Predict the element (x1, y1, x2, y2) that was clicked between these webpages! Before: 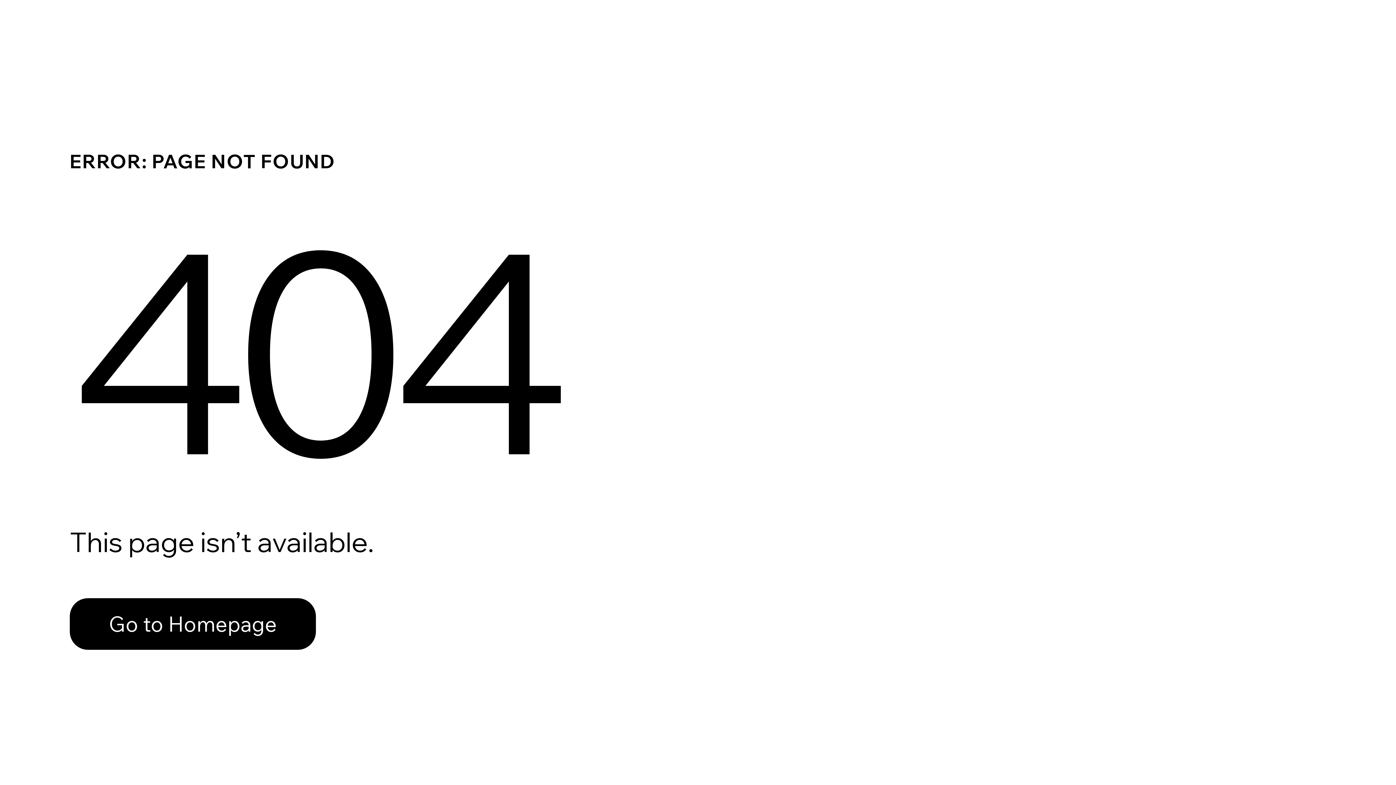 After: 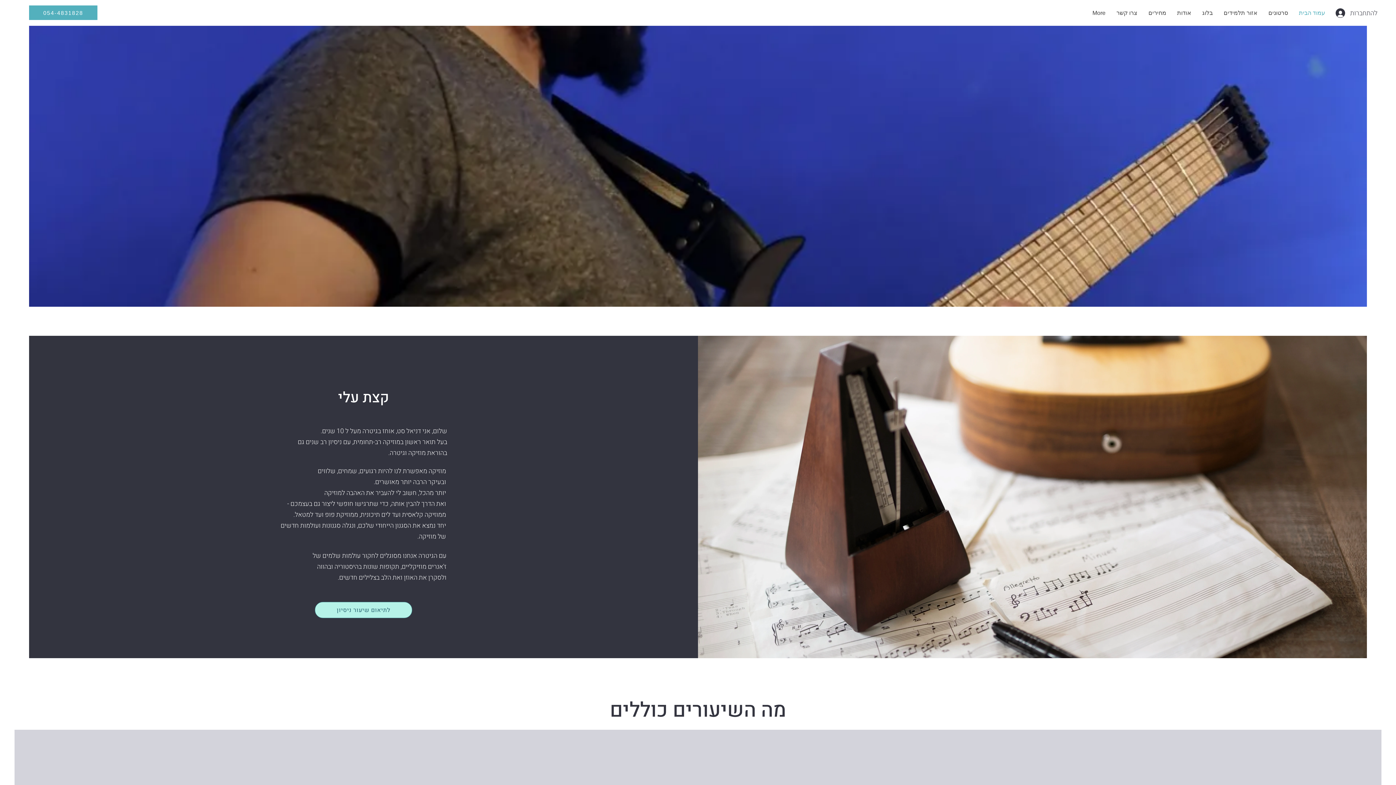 Action: bbox: (69, 582, 768, 659) label: Go to Homepage